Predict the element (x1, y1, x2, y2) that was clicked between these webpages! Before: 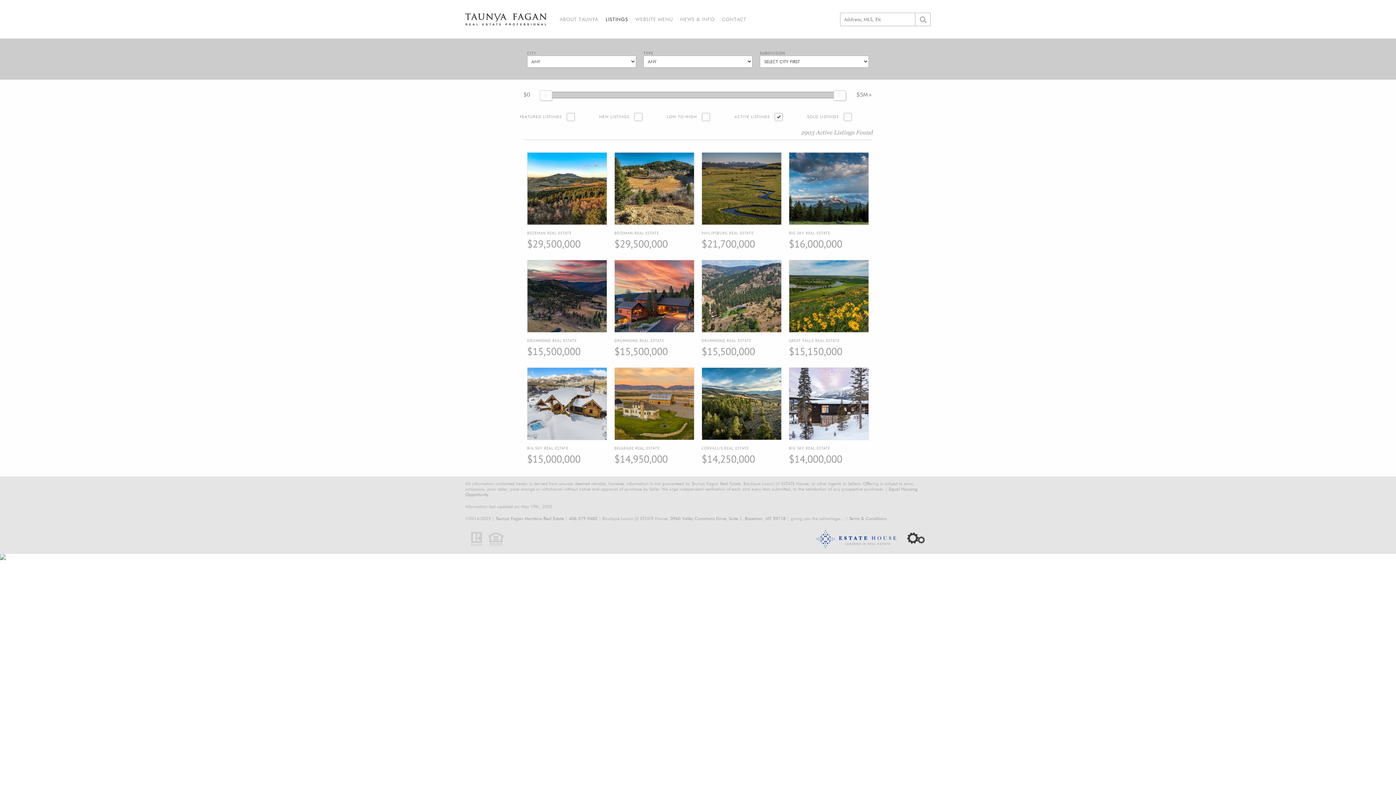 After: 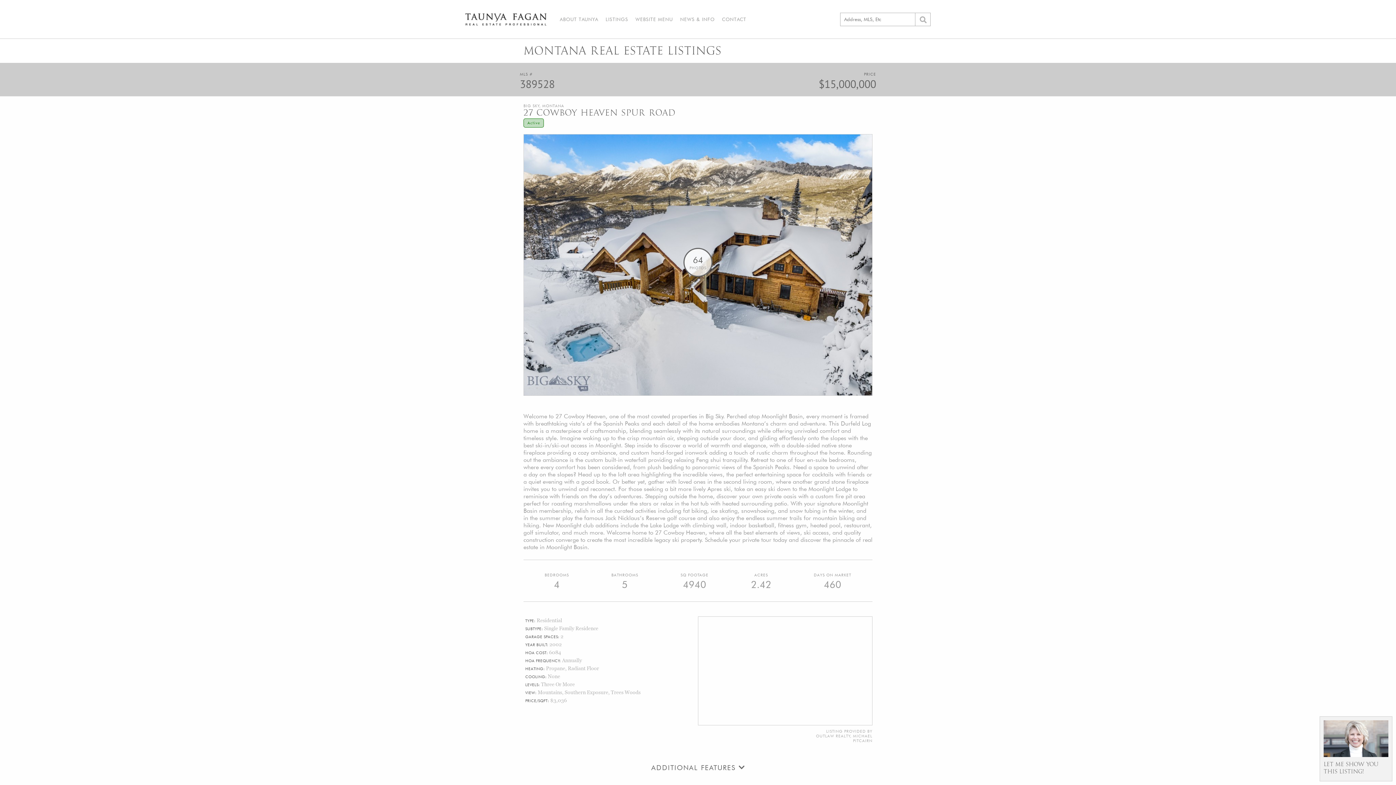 Action: bbox: (523, 364, 610, 471)